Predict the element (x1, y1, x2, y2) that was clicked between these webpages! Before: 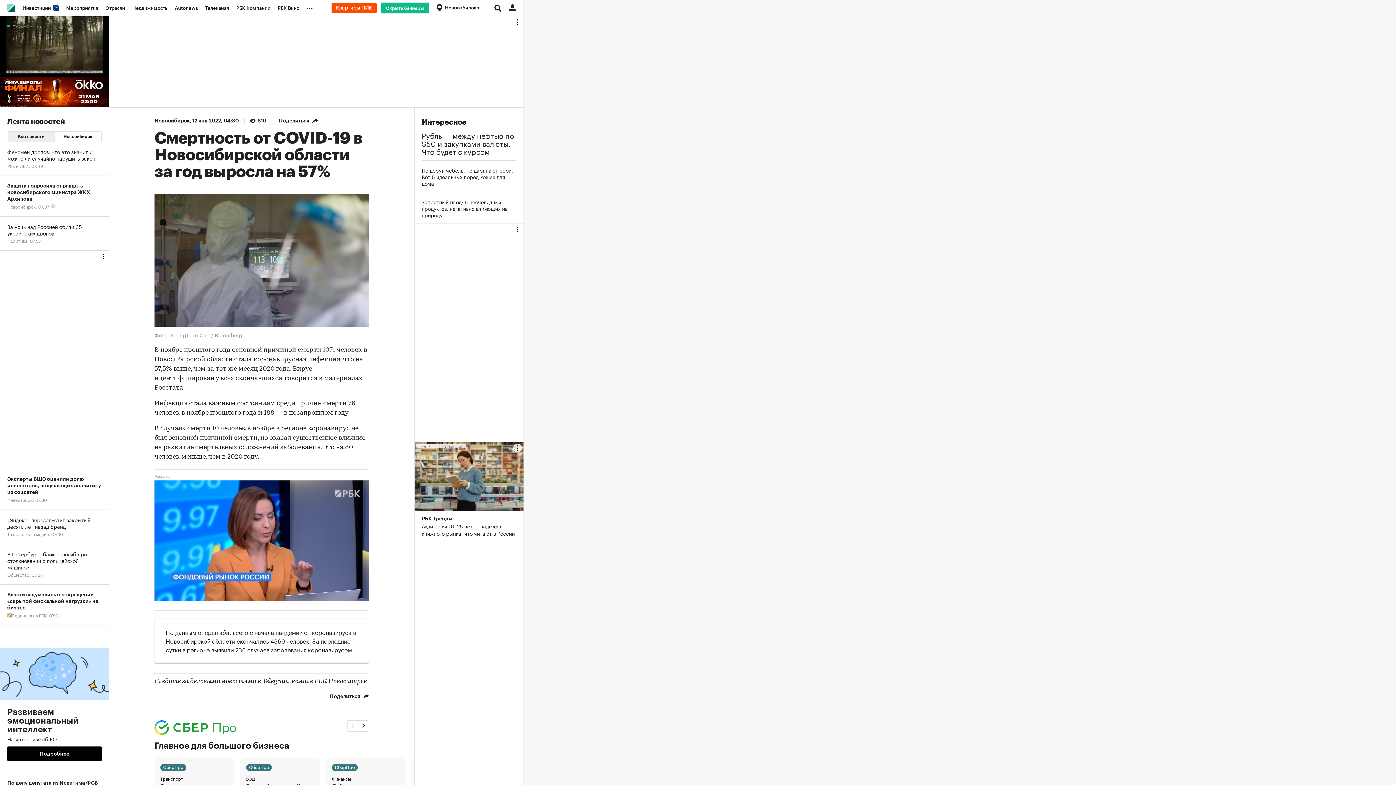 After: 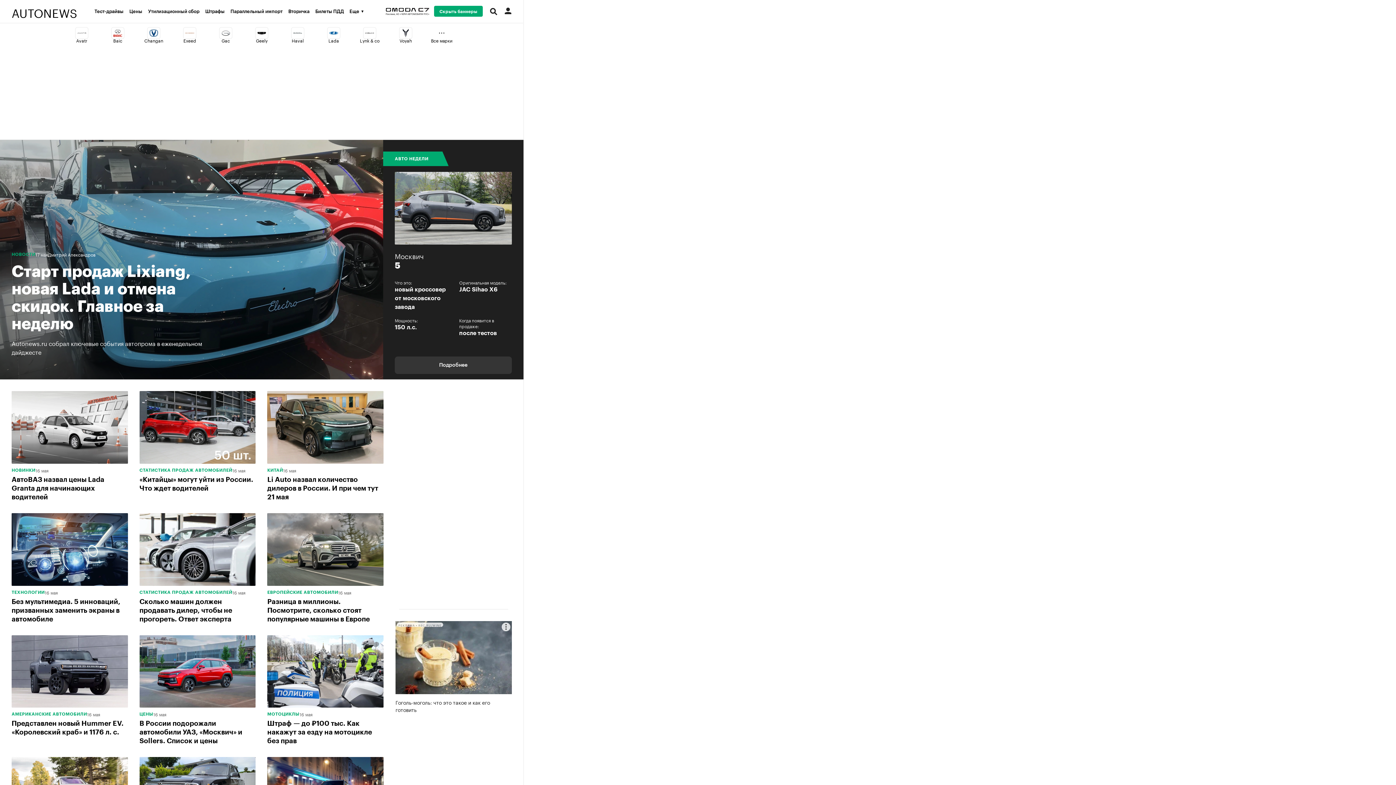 Action: bbox: (171, 0, 201, 16) label: Autonews